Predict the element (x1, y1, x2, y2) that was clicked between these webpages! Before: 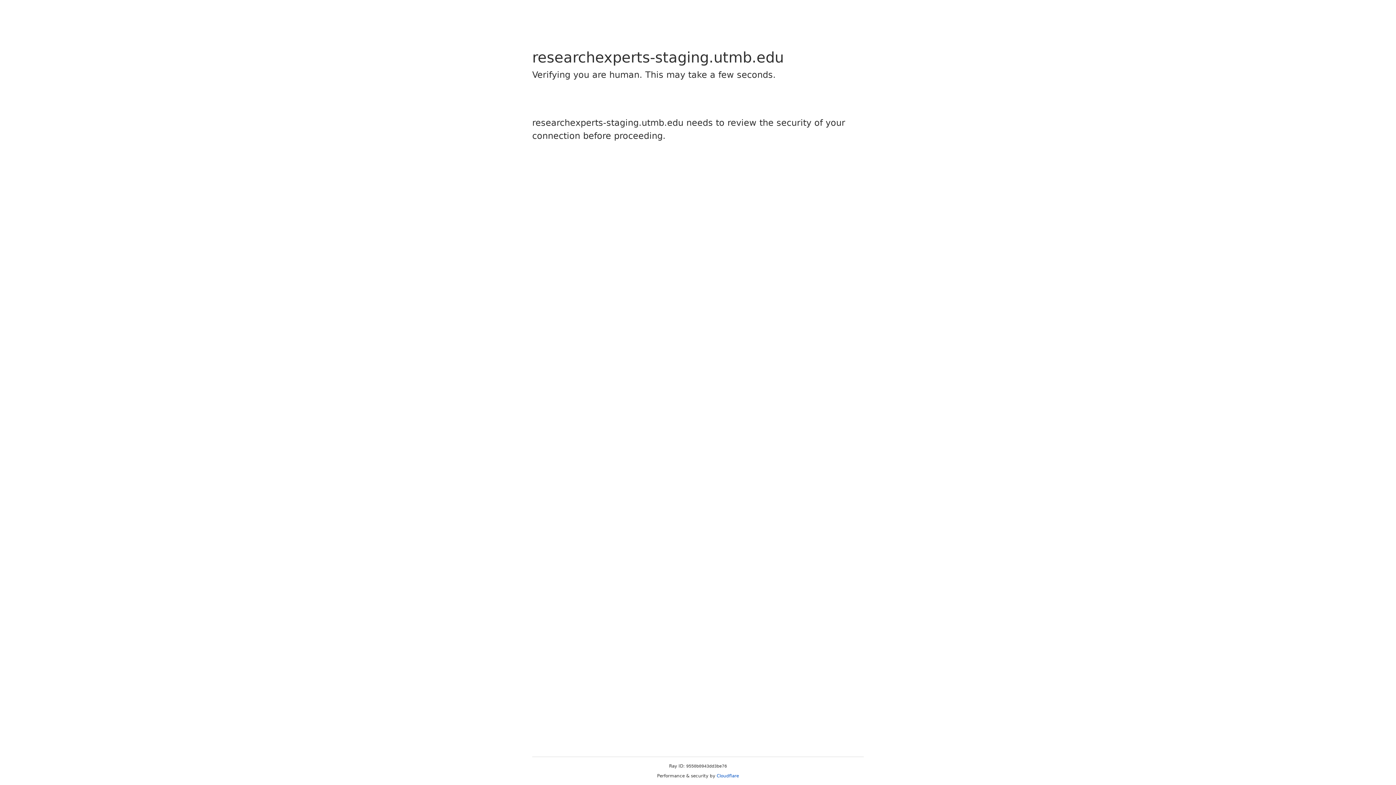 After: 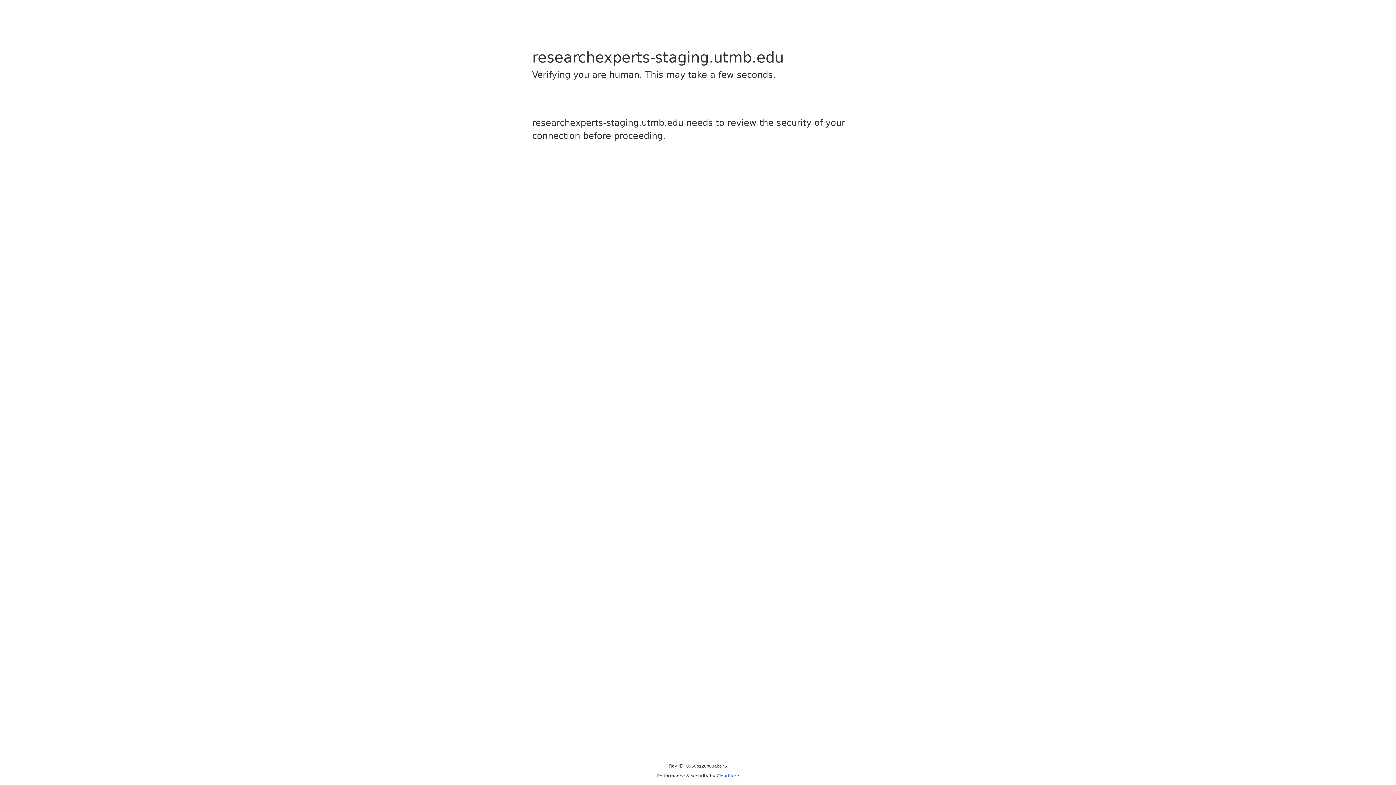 Action: bbox: (716, 773, 739, 778) label: Cloudflare